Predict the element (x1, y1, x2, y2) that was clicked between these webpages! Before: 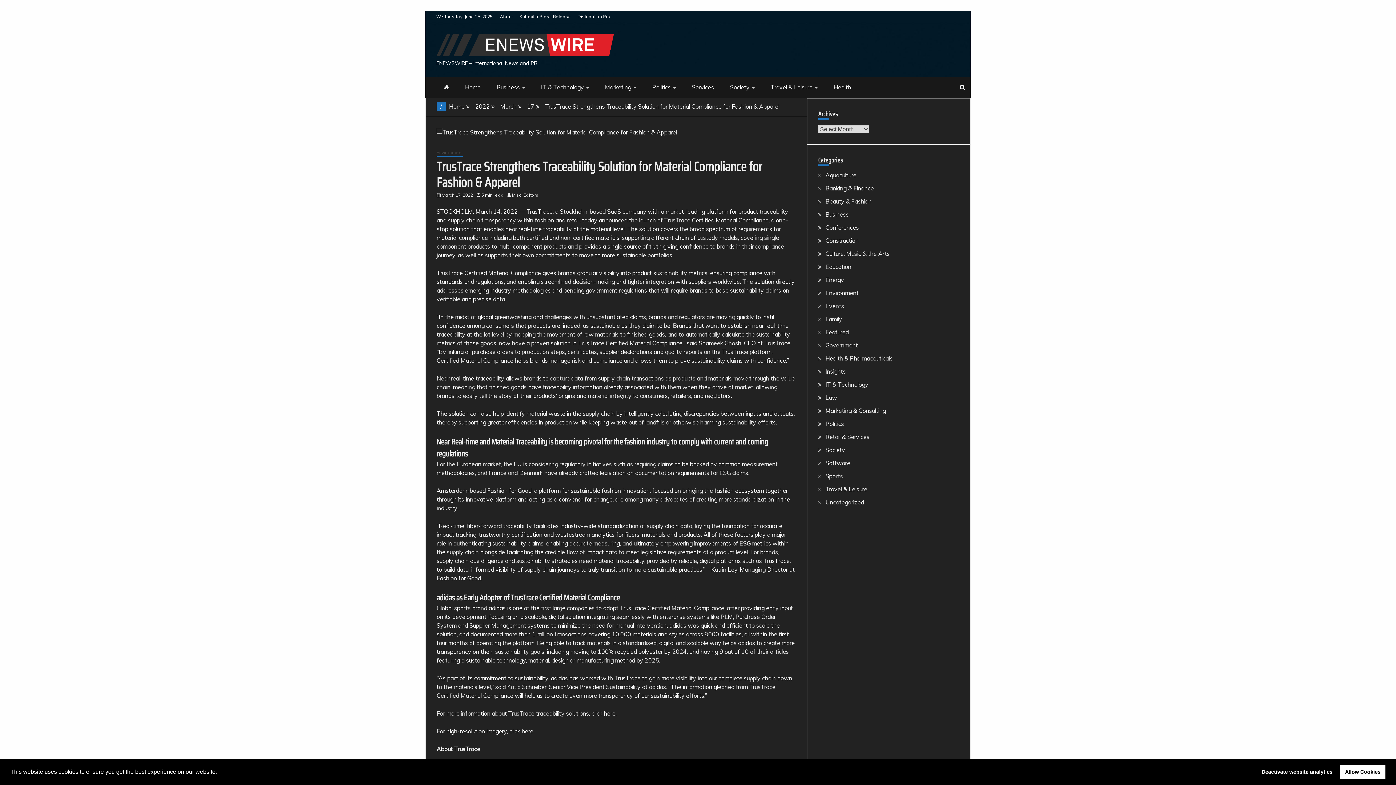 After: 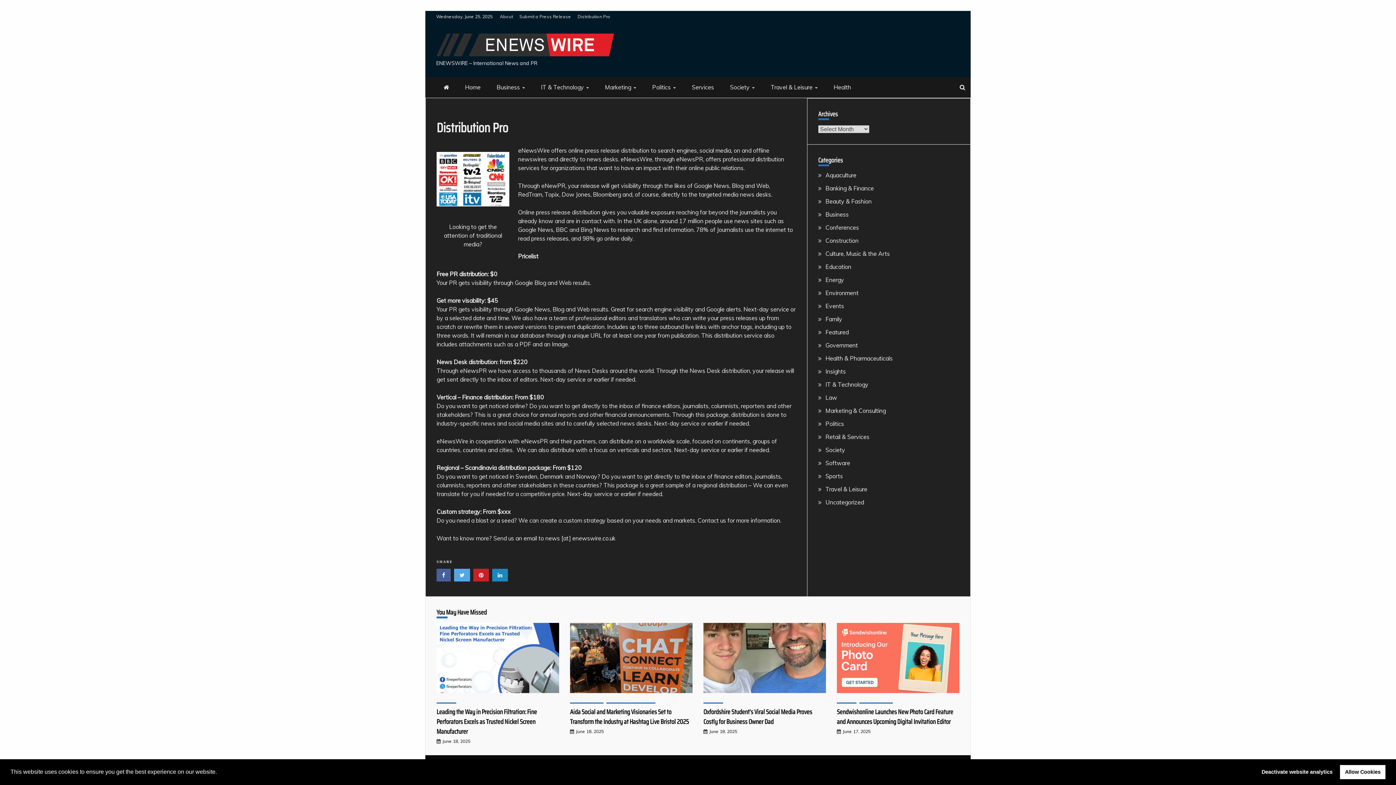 Action: label: Distribution Pro bbox: (577, 13, 610, 19)